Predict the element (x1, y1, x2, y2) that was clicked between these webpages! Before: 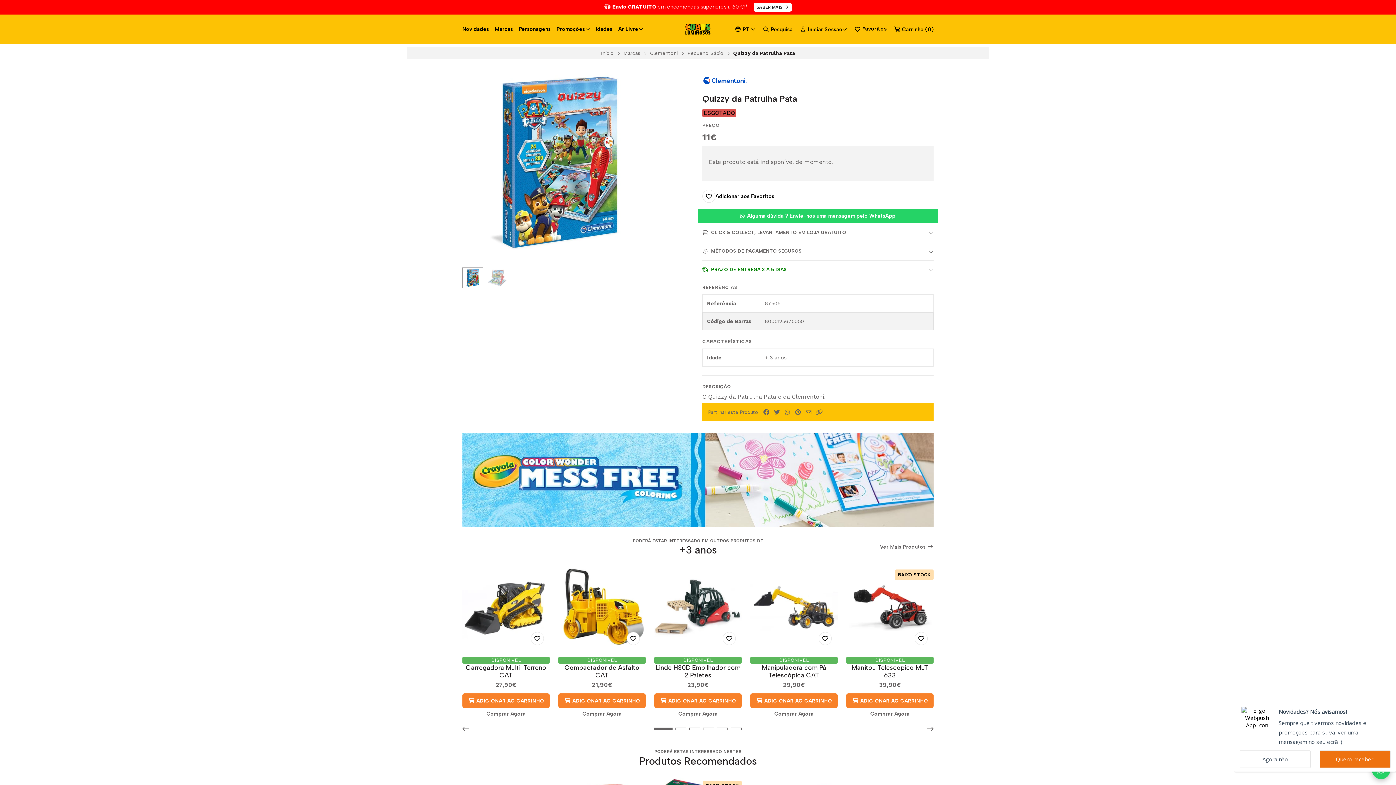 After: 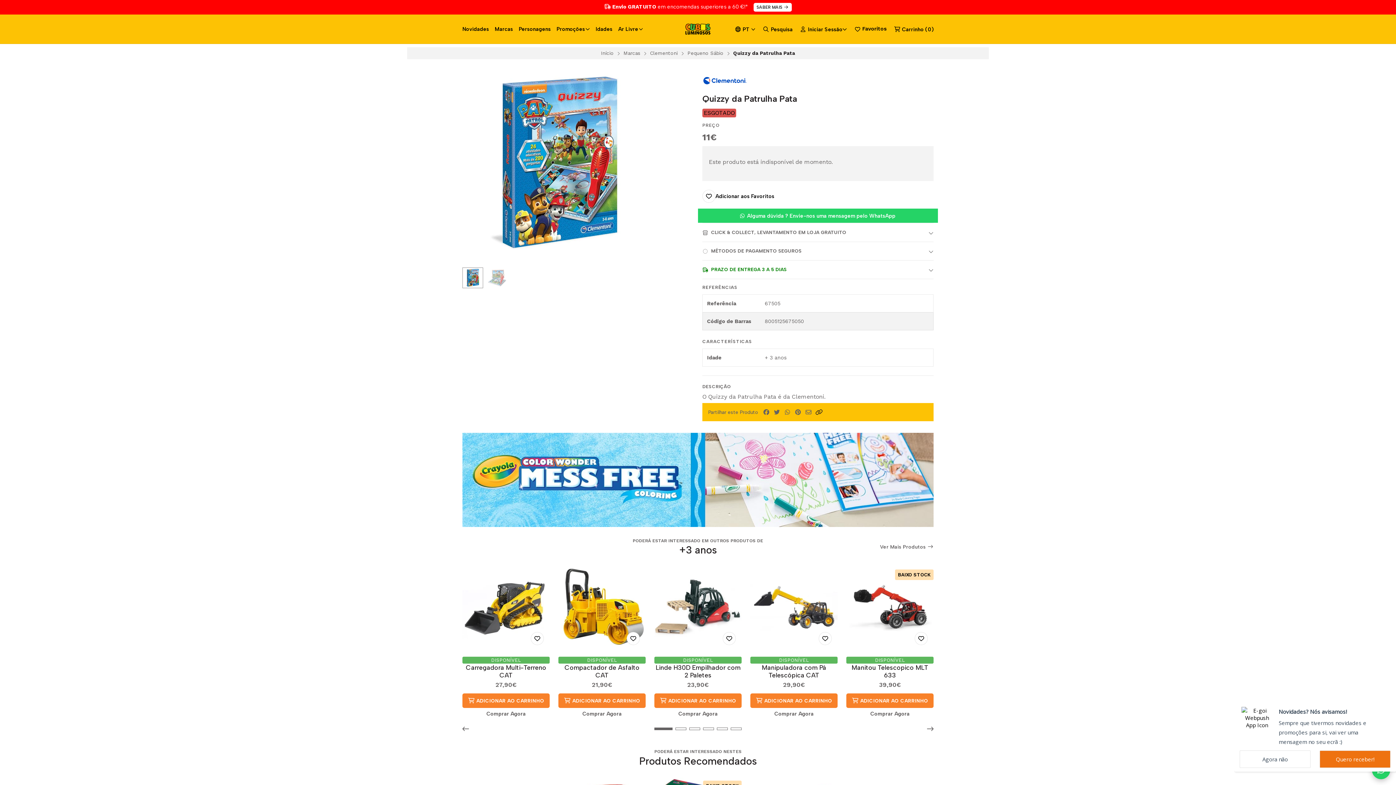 Action: bbox: (815, 409, 822, 415)